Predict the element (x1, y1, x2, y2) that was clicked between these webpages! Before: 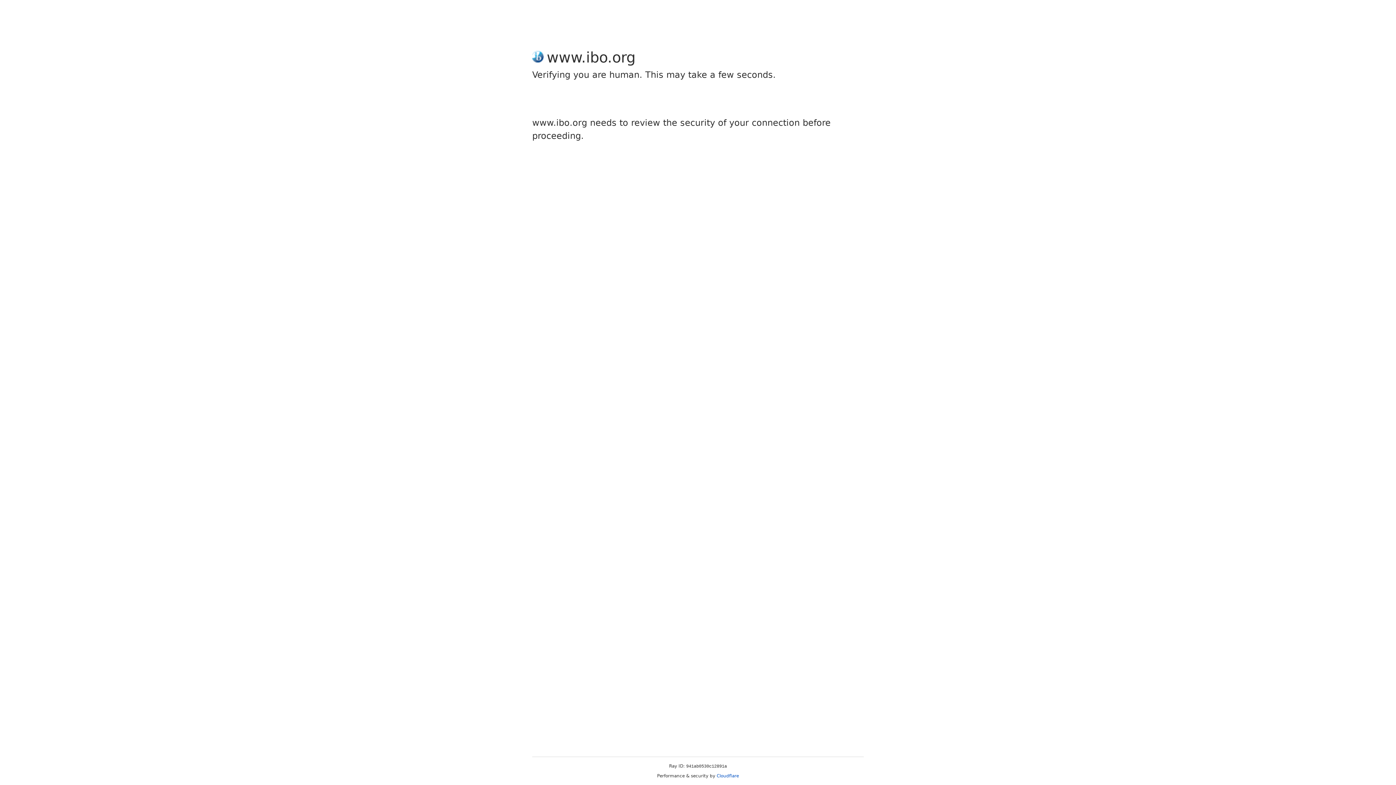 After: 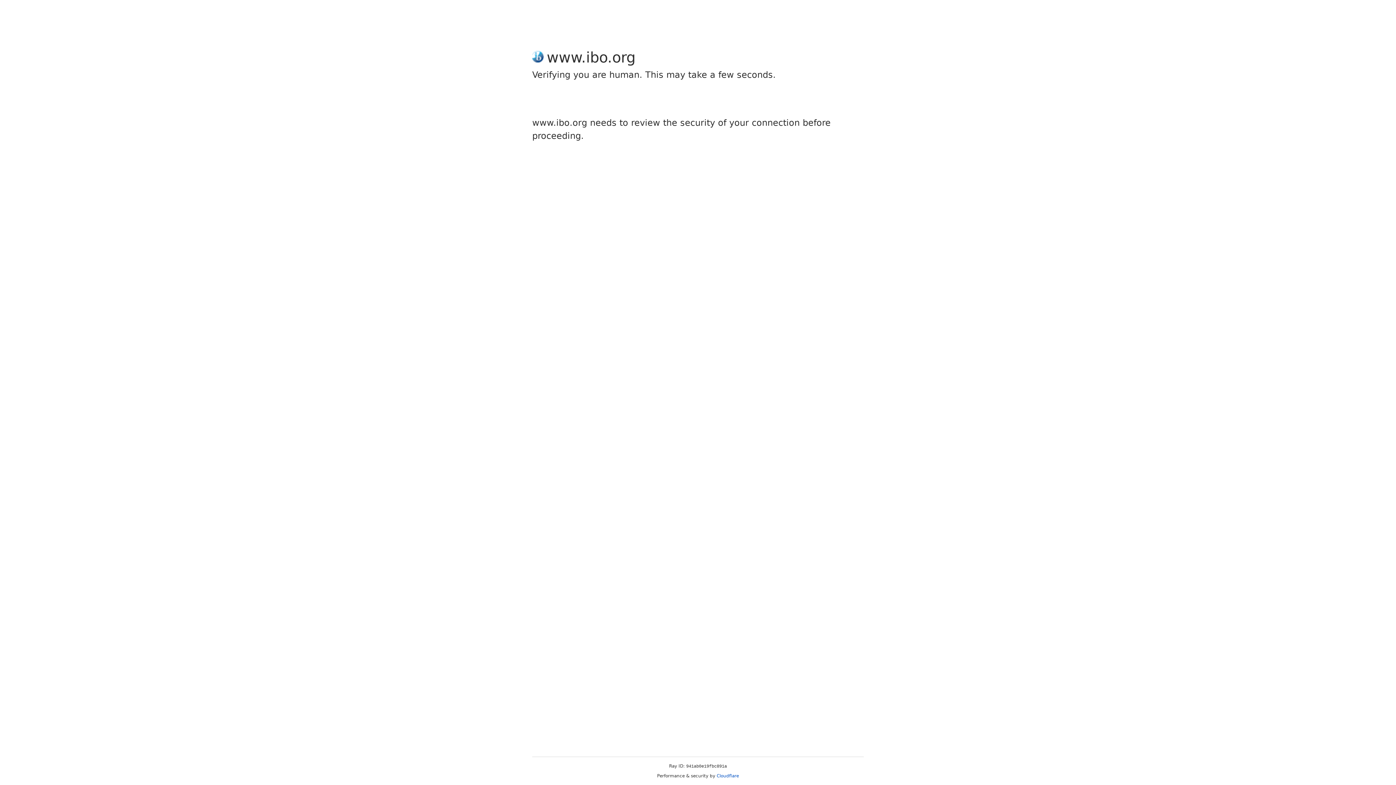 Action: label: Cloudflare bbox: (716, 773, 739, 778)